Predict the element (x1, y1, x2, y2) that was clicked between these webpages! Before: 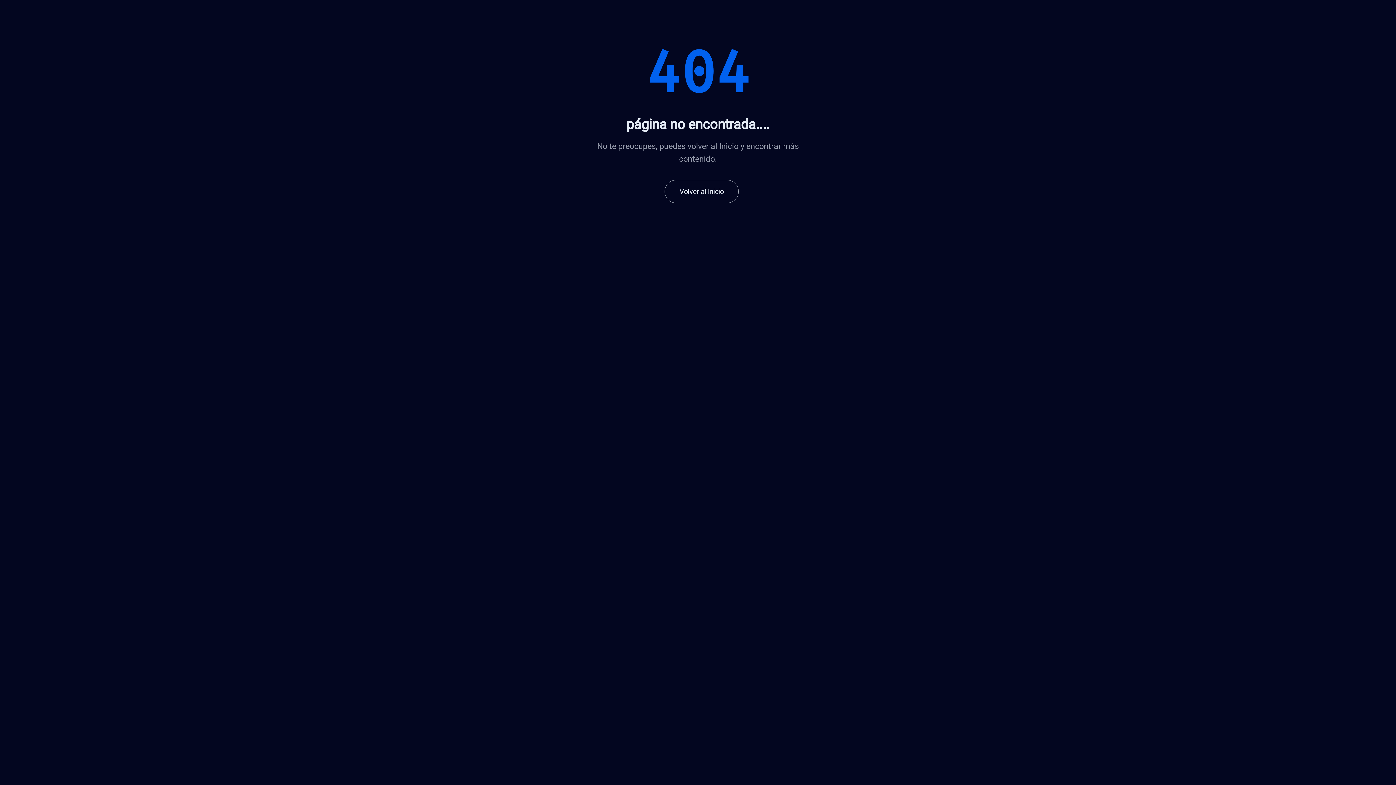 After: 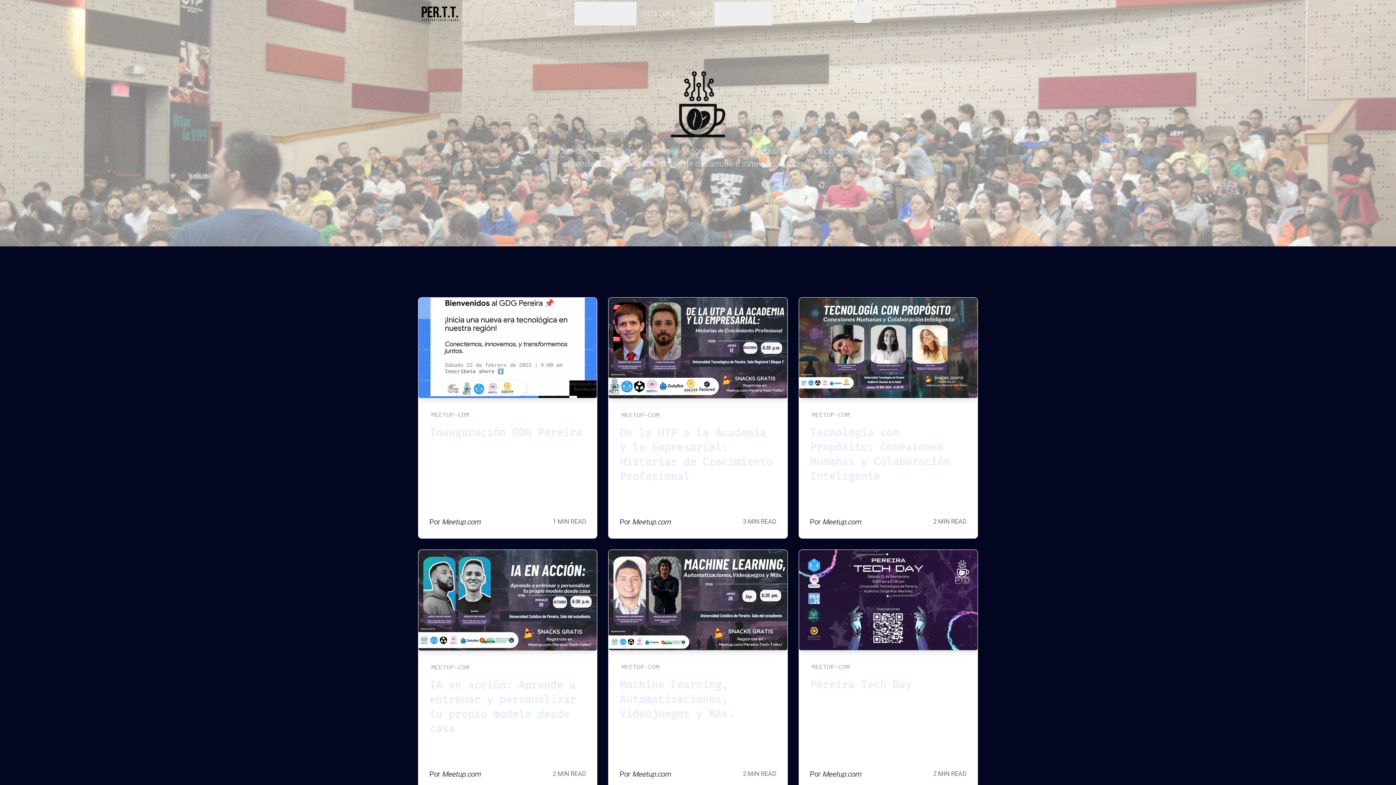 Action: label: Volver al Inicio bbox: (664, 180, 738, 203)